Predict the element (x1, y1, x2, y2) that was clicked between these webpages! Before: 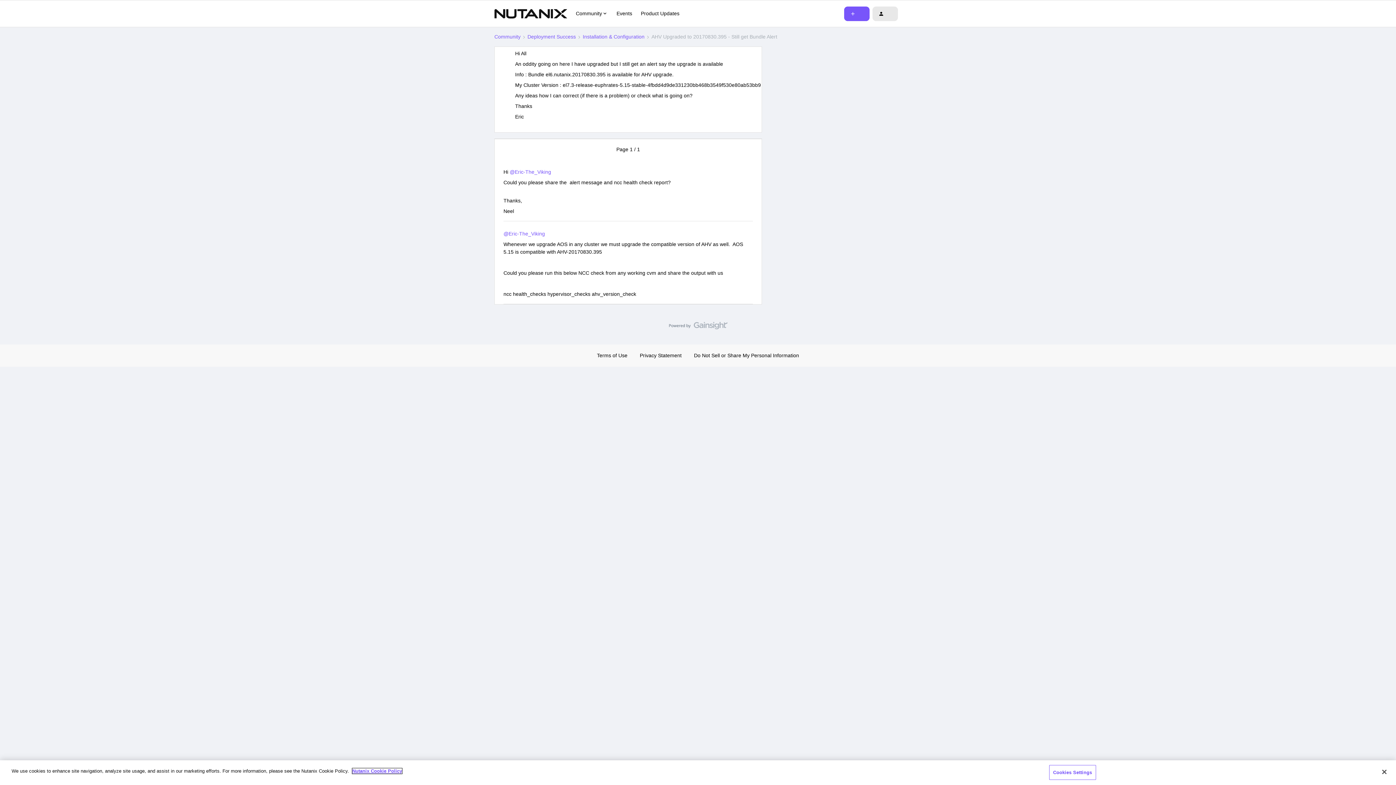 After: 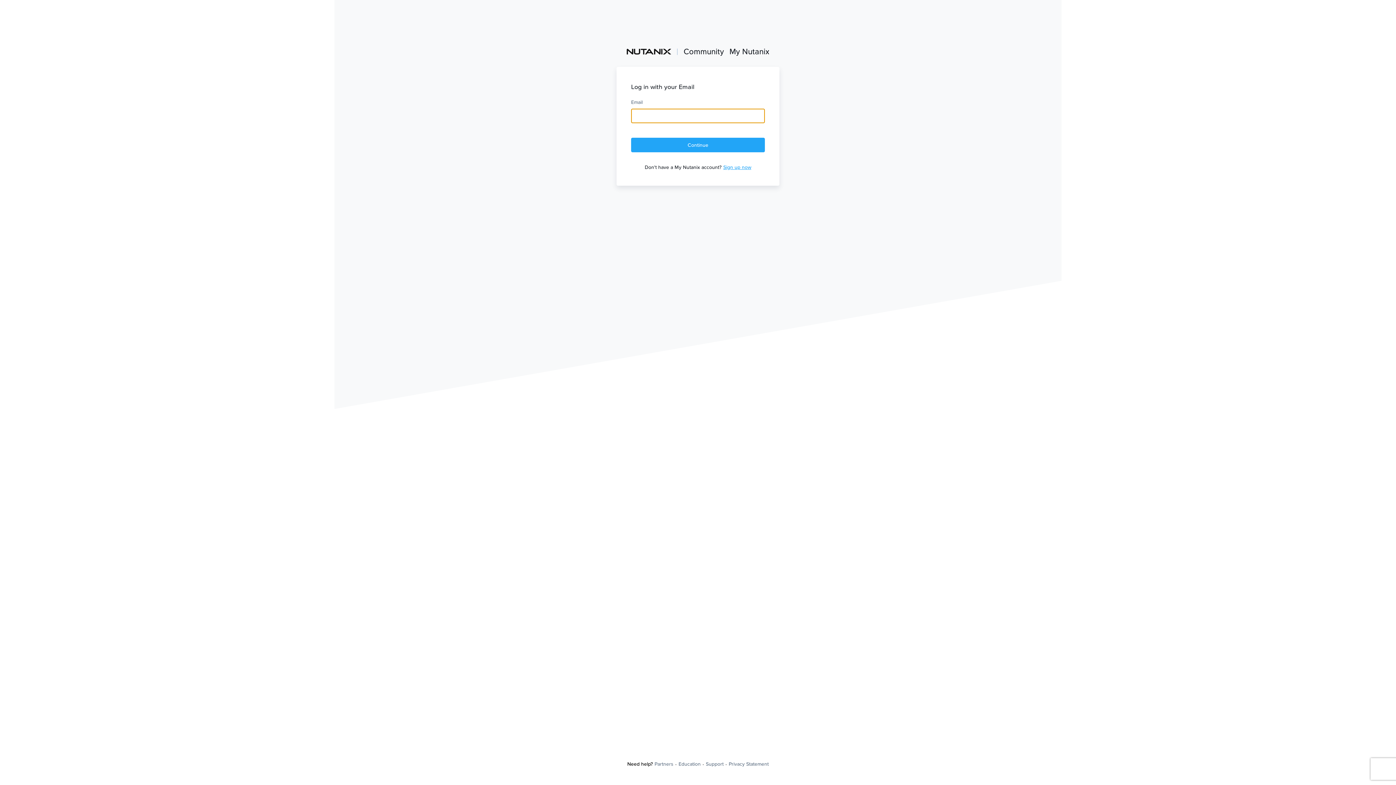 Action: bbox: (872, 6, 898, 20)